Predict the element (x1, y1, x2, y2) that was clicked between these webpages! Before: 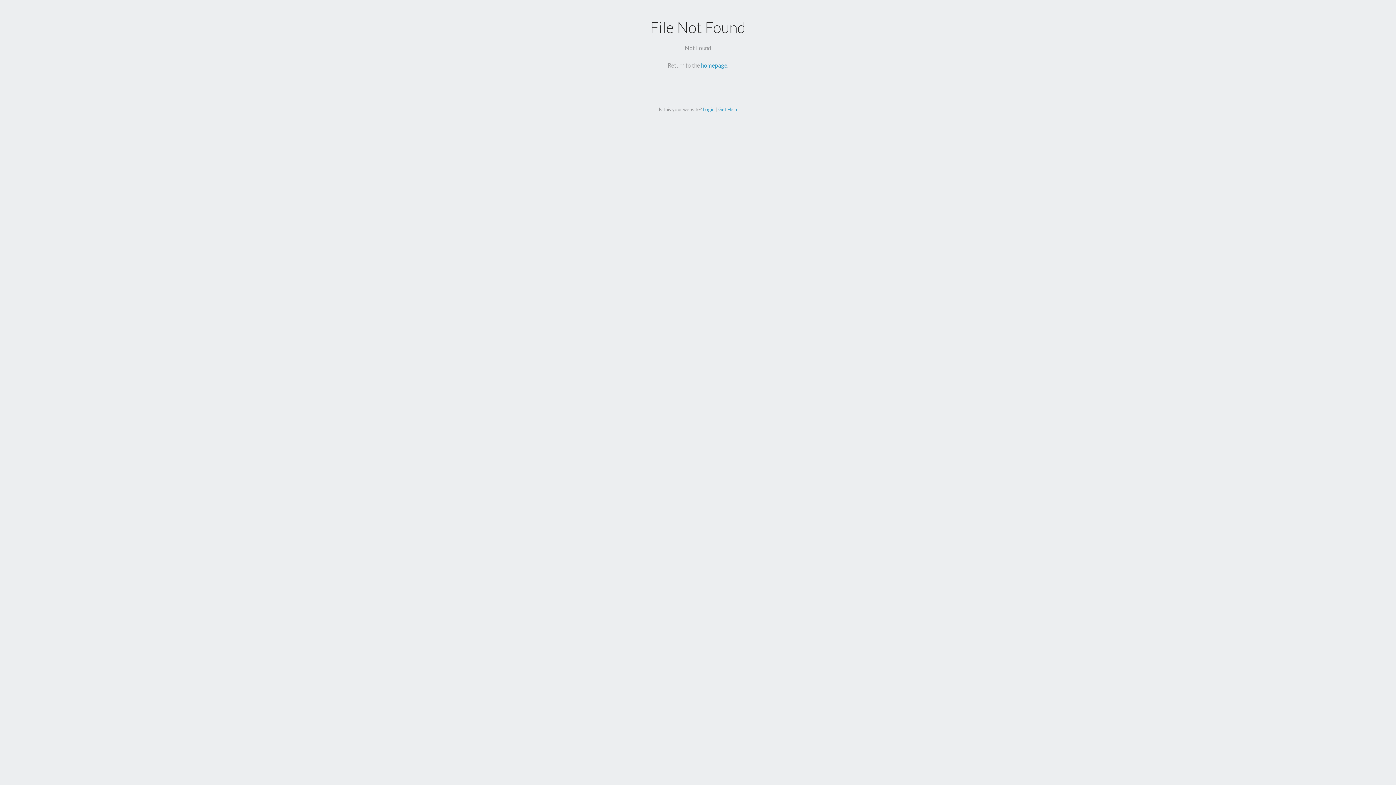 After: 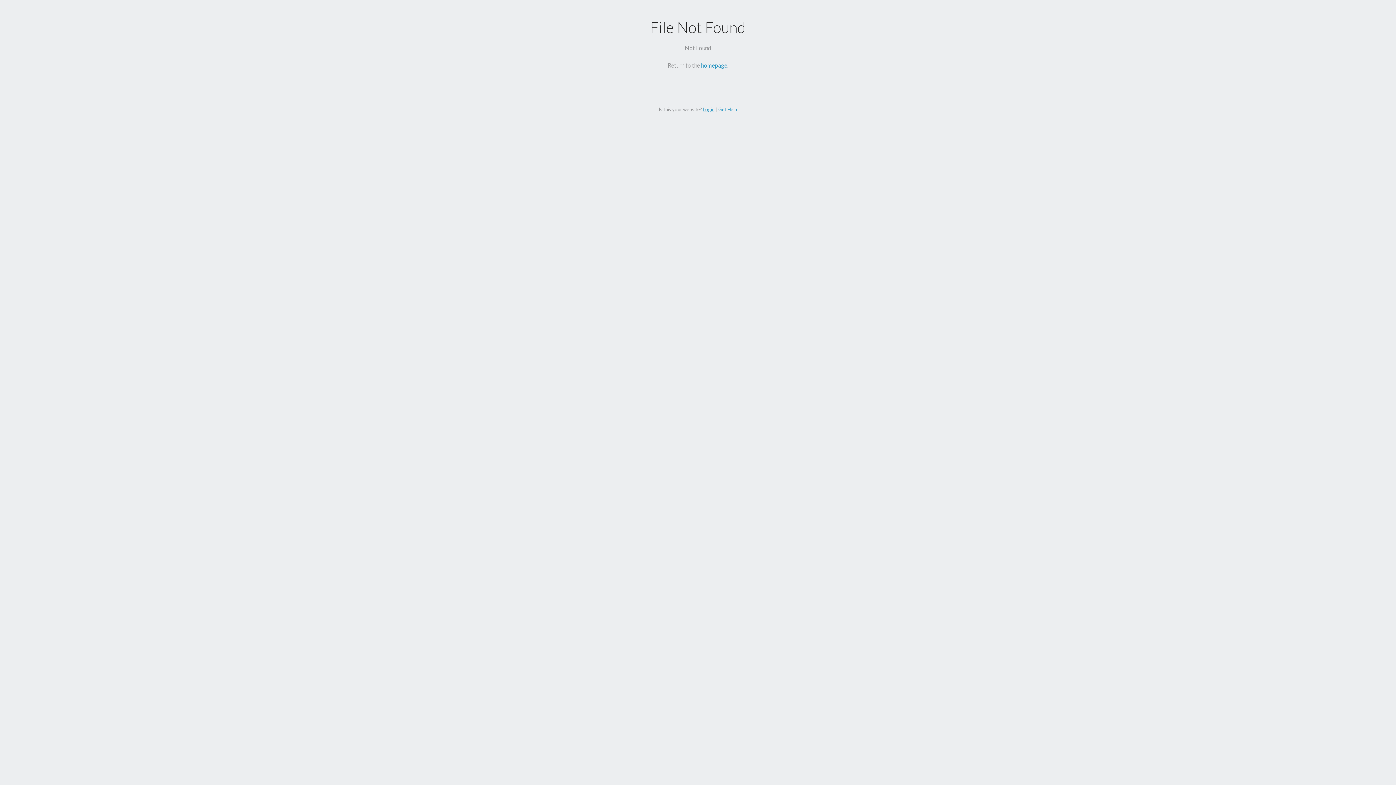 Action: label: Login bbox: (703, 106, 714, 112)